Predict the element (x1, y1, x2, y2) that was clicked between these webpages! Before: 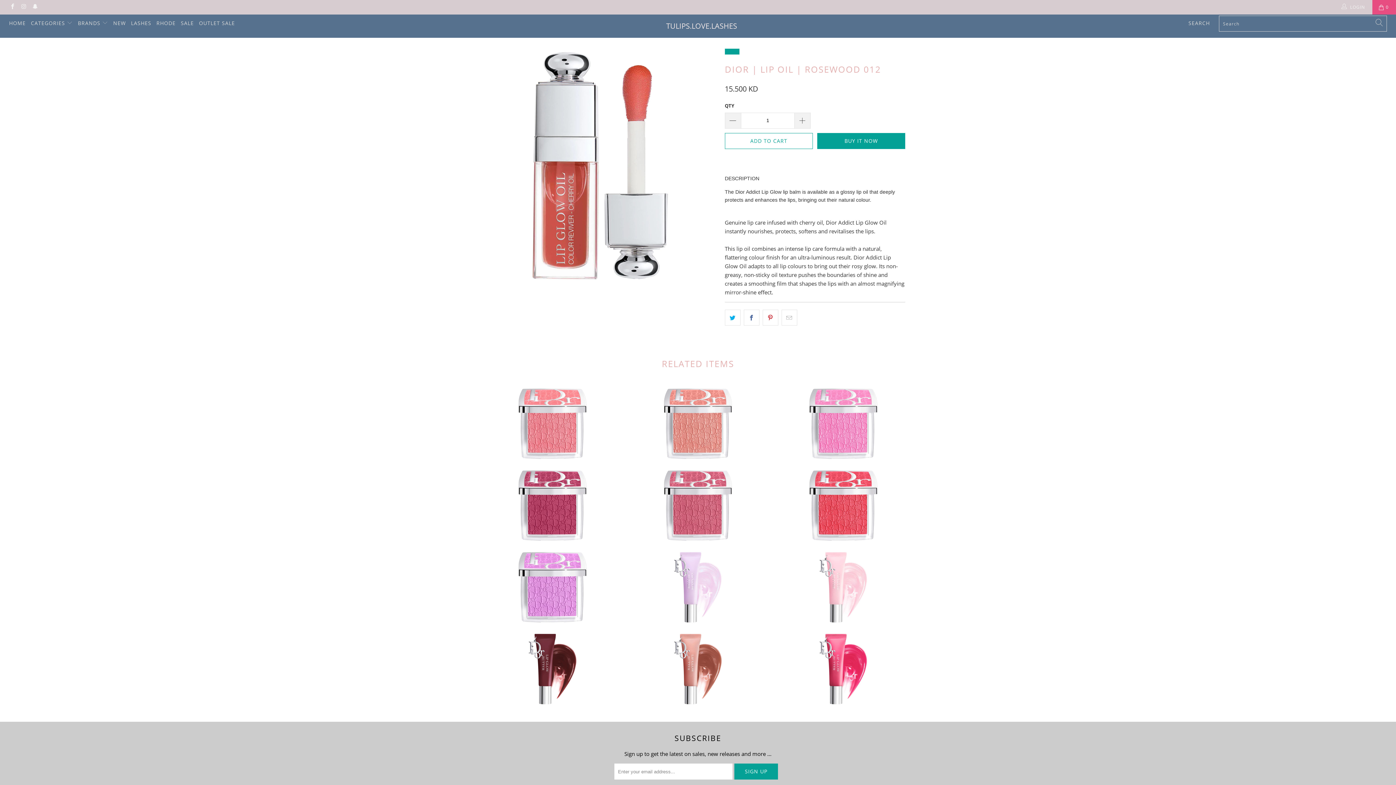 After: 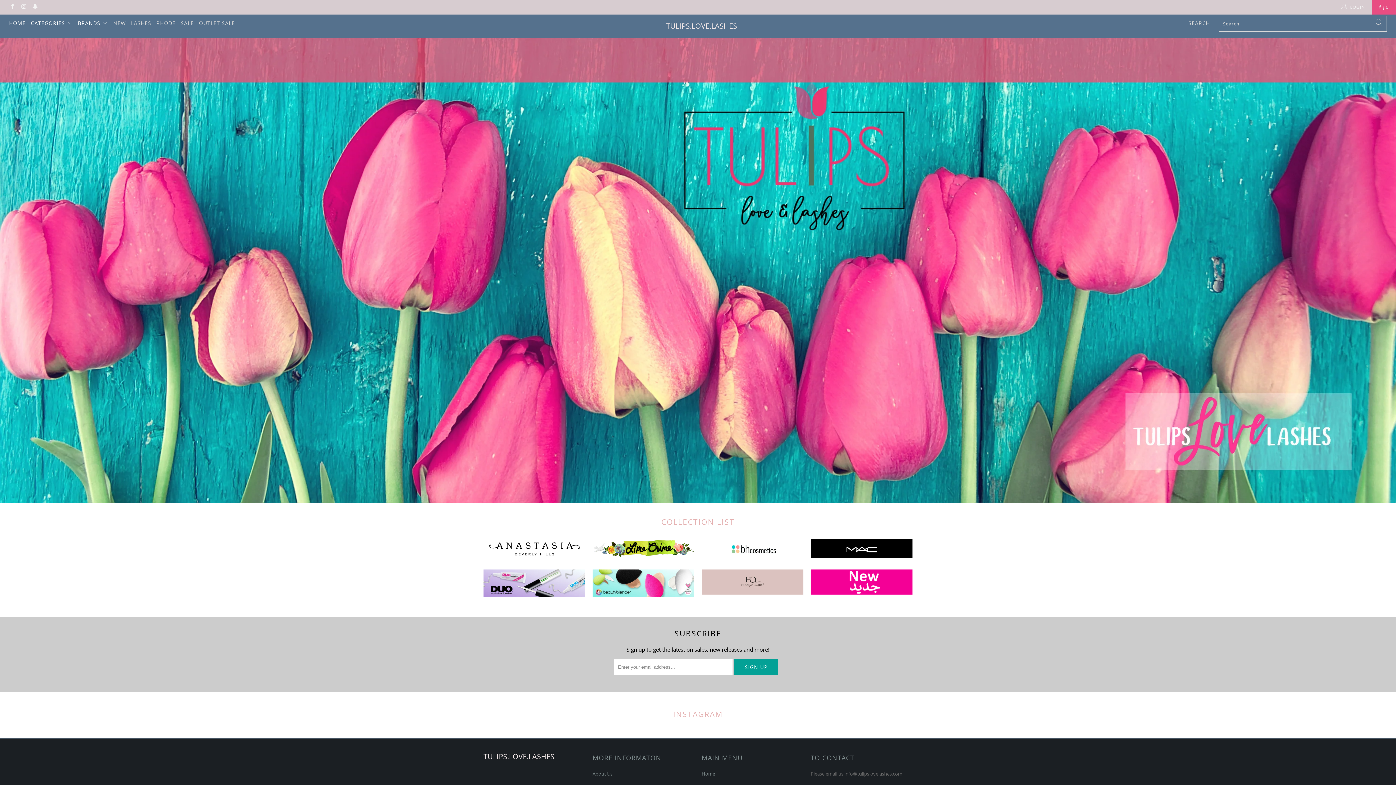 Action: bbox: (30, 14, 72, 32) label: CATEGORIES 